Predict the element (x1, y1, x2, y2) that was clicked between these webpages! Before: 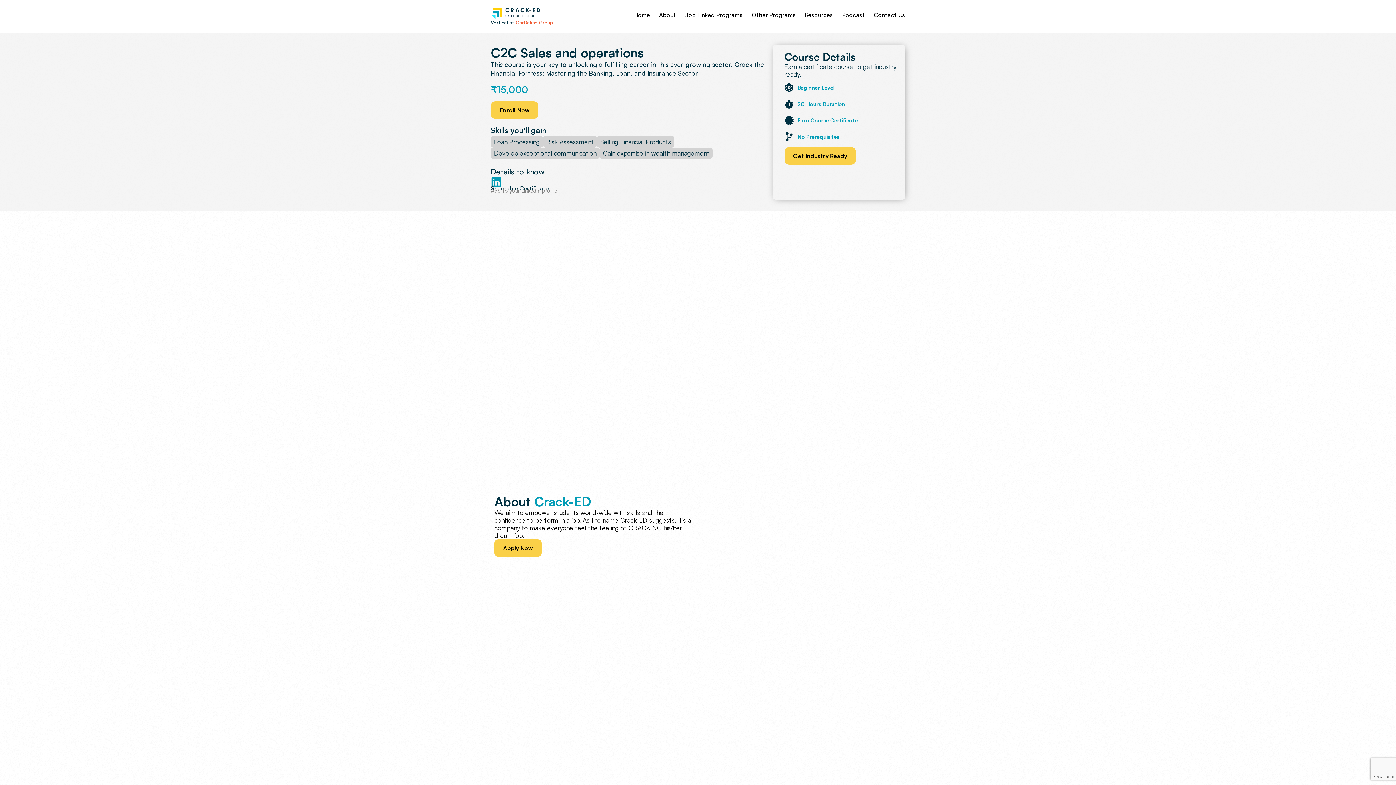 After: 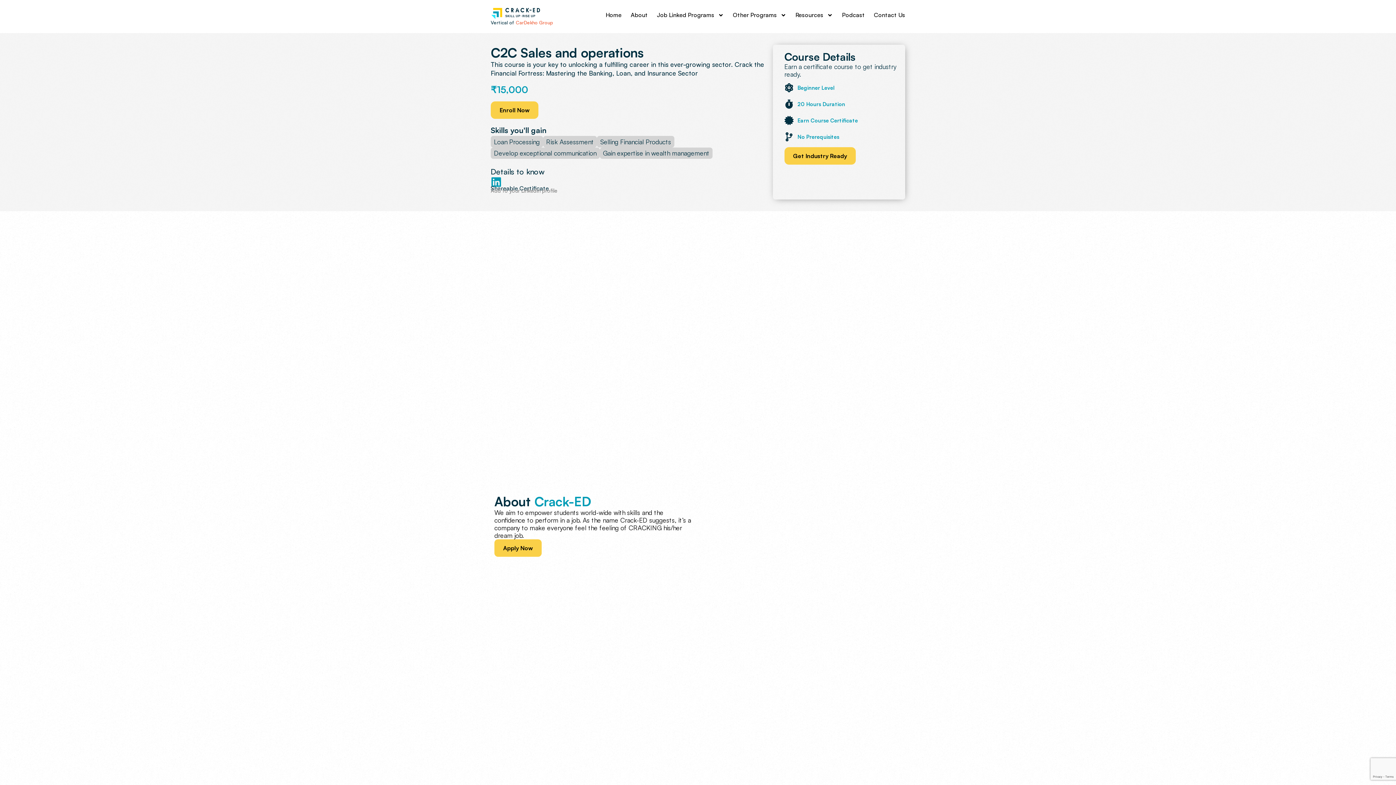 Action: bbox: (543, 136, 597, 147) label: Risk Assessment